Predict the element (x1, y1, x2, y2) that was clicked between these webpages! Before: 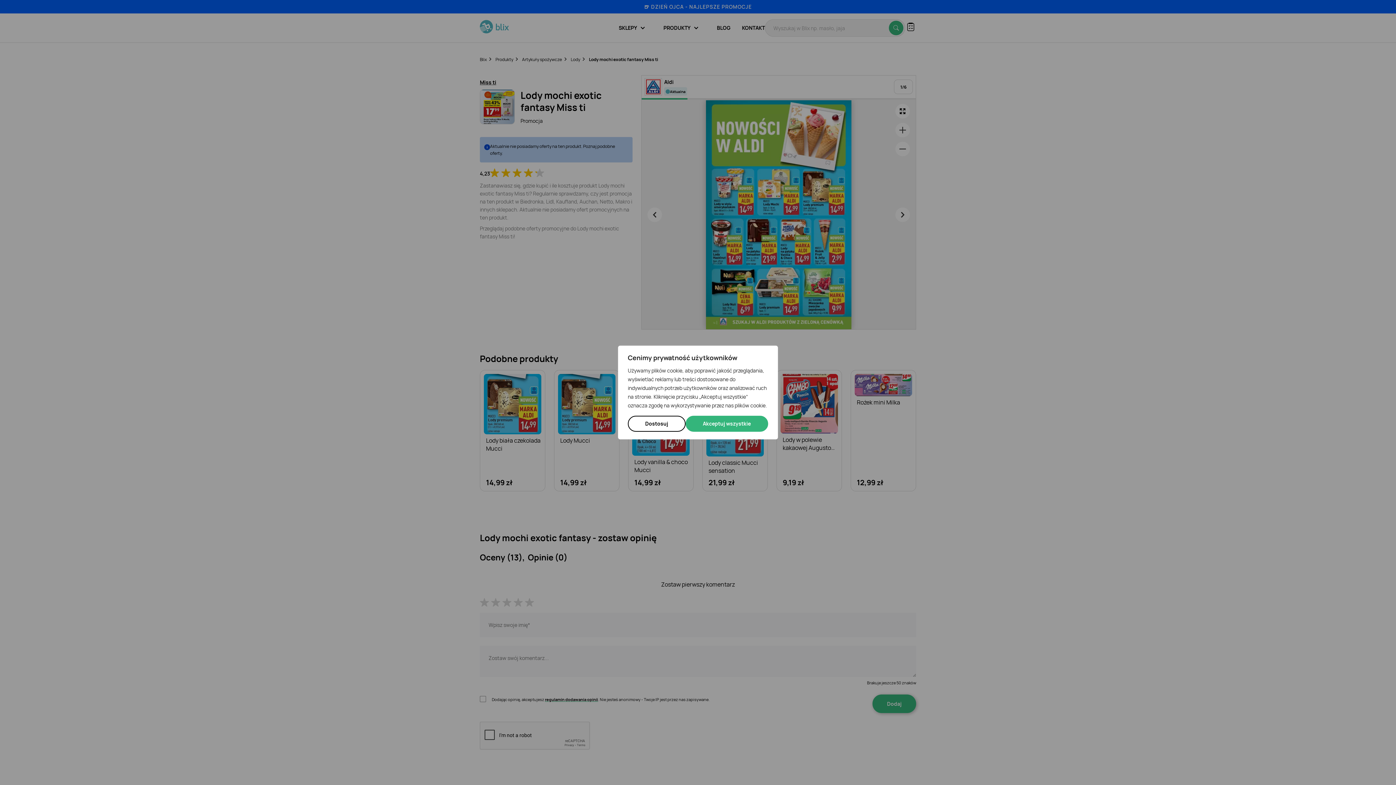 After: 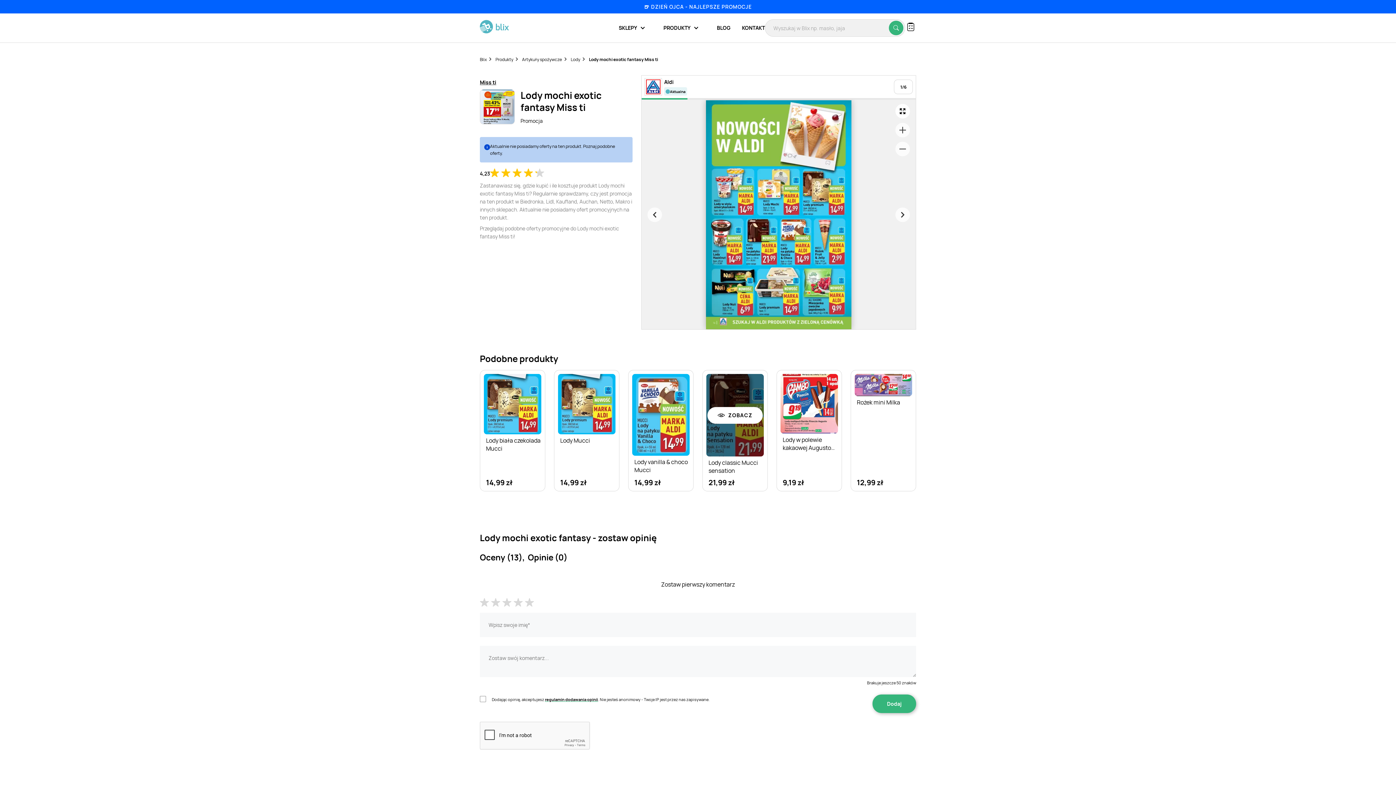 Action: bbox: (685, 416, 768, 432) label: Akceptuj wszystkie